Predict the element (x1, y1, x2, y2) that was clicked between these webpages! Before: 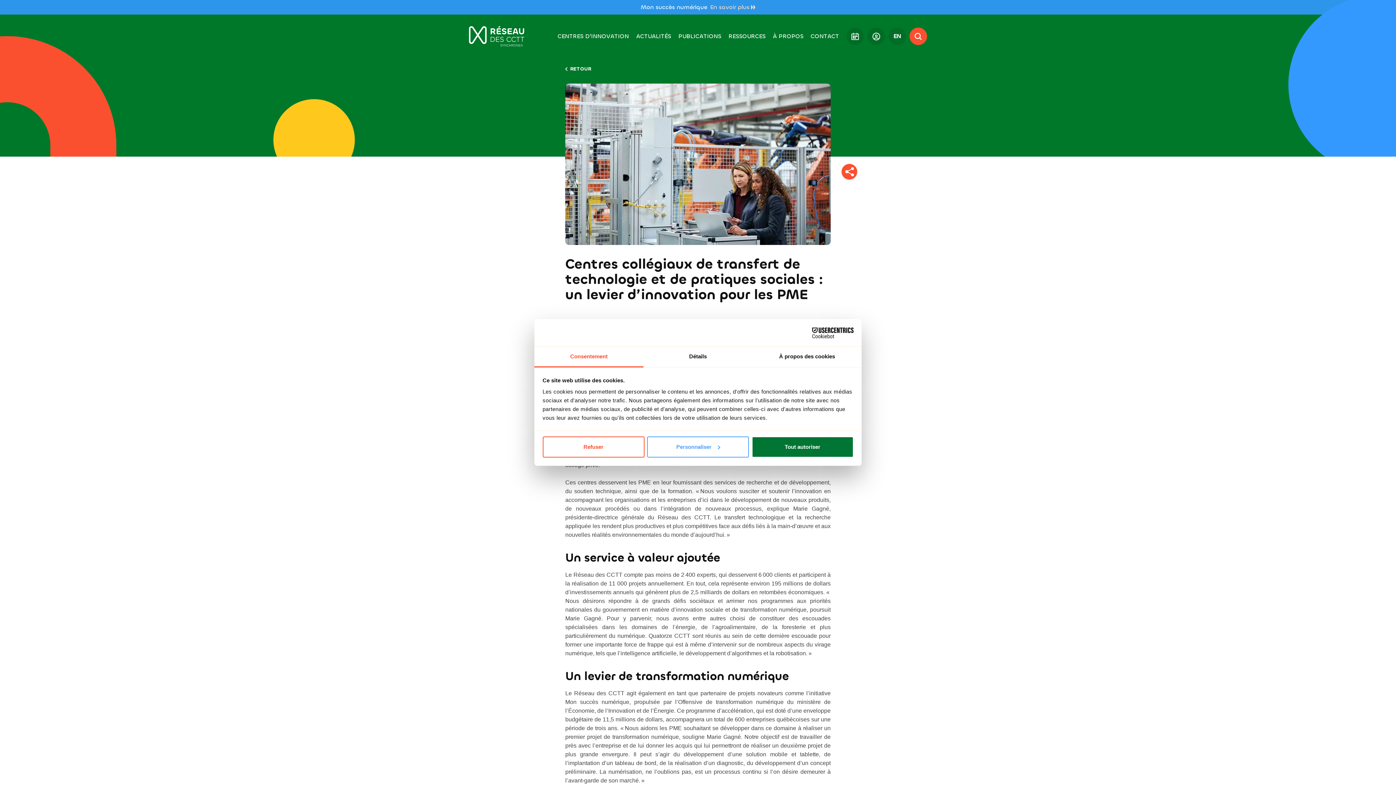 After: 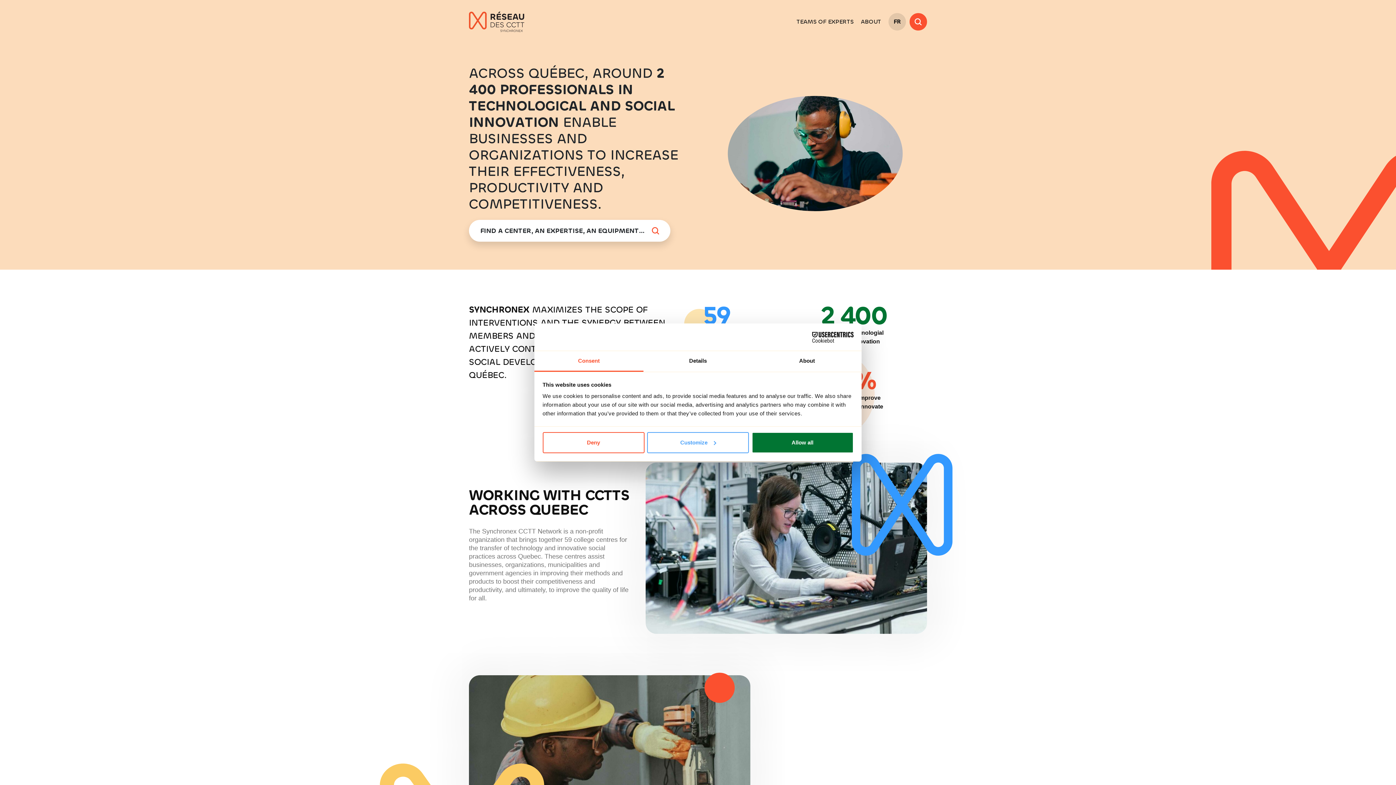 Action: label: EN bbox: (888, 27, 906, 45)